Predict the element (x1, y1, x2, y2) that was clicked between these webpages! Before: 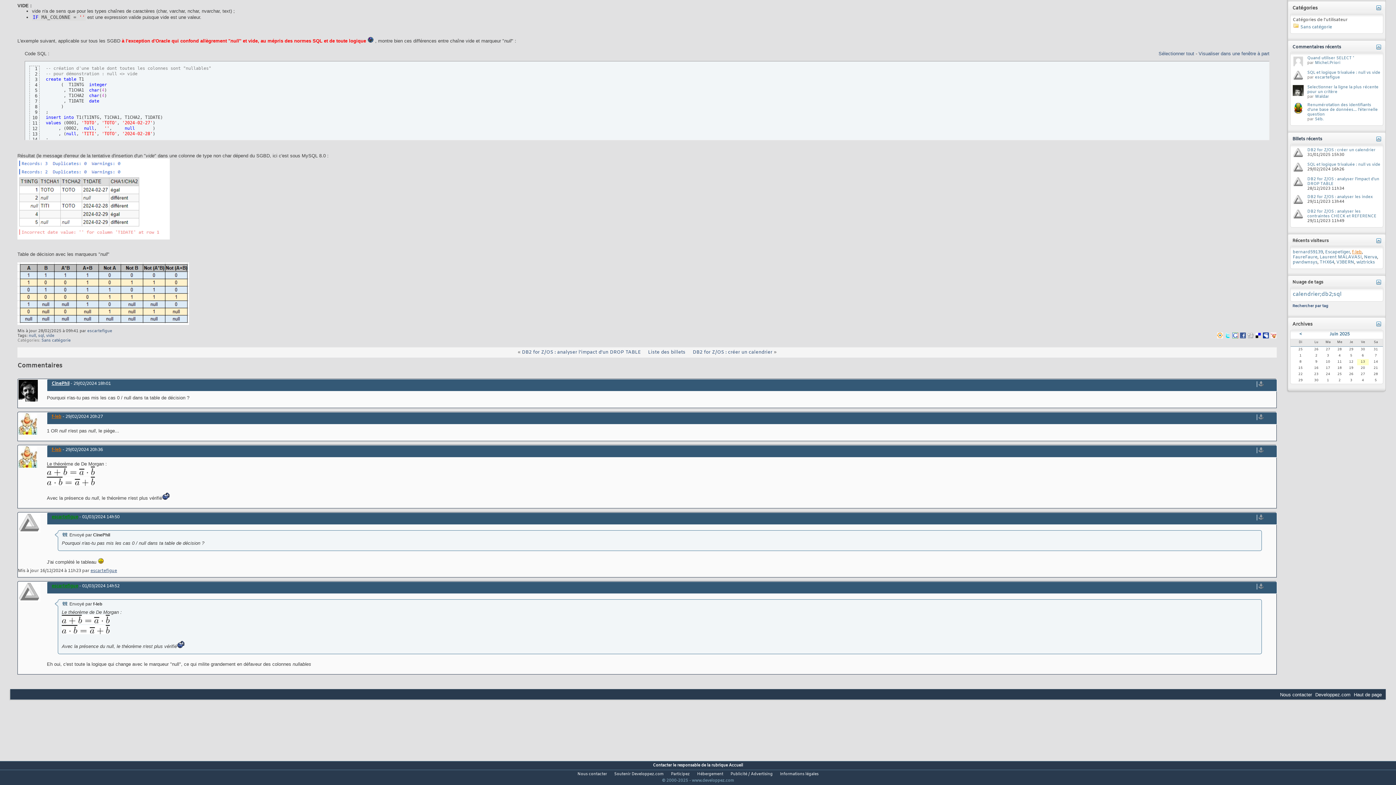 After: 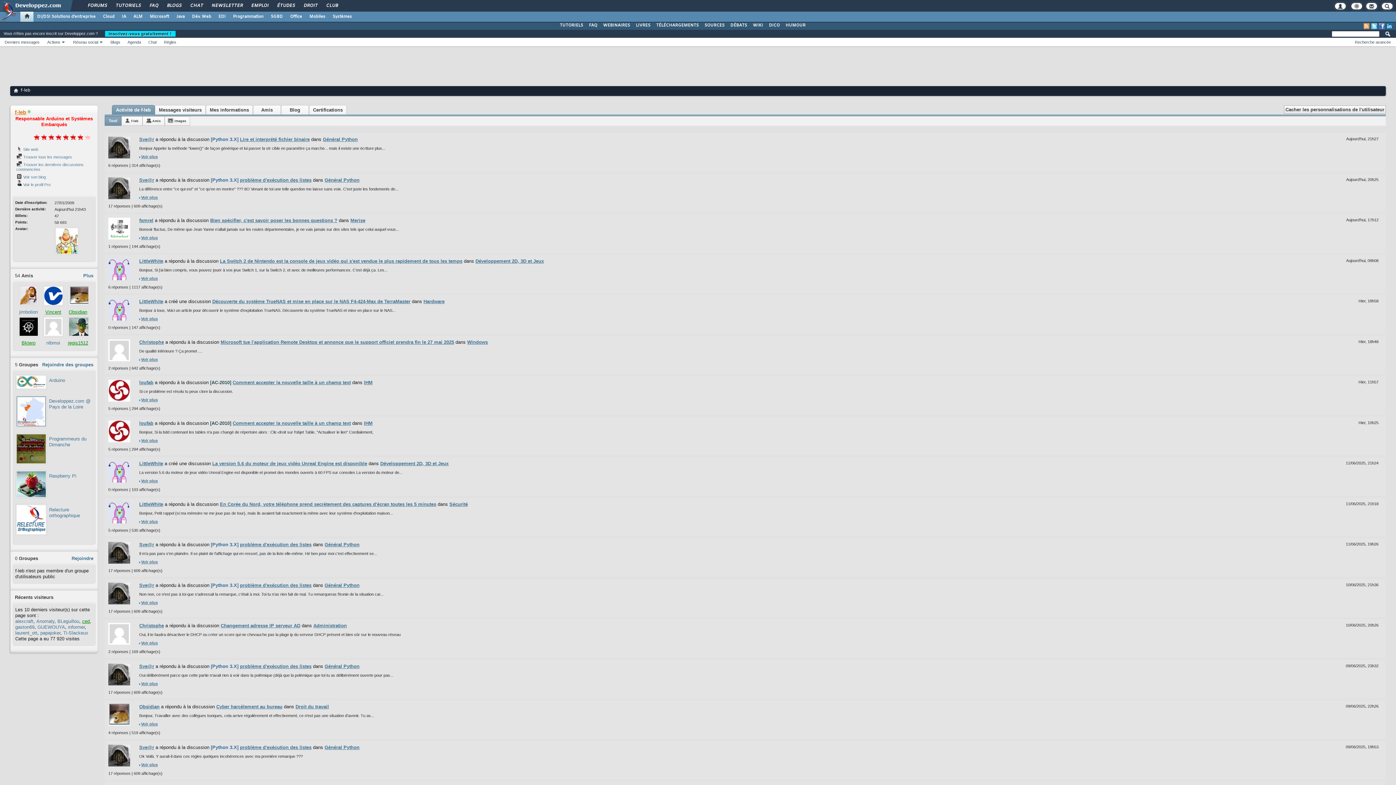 Action: bbox: (17, 445, 37, 470)